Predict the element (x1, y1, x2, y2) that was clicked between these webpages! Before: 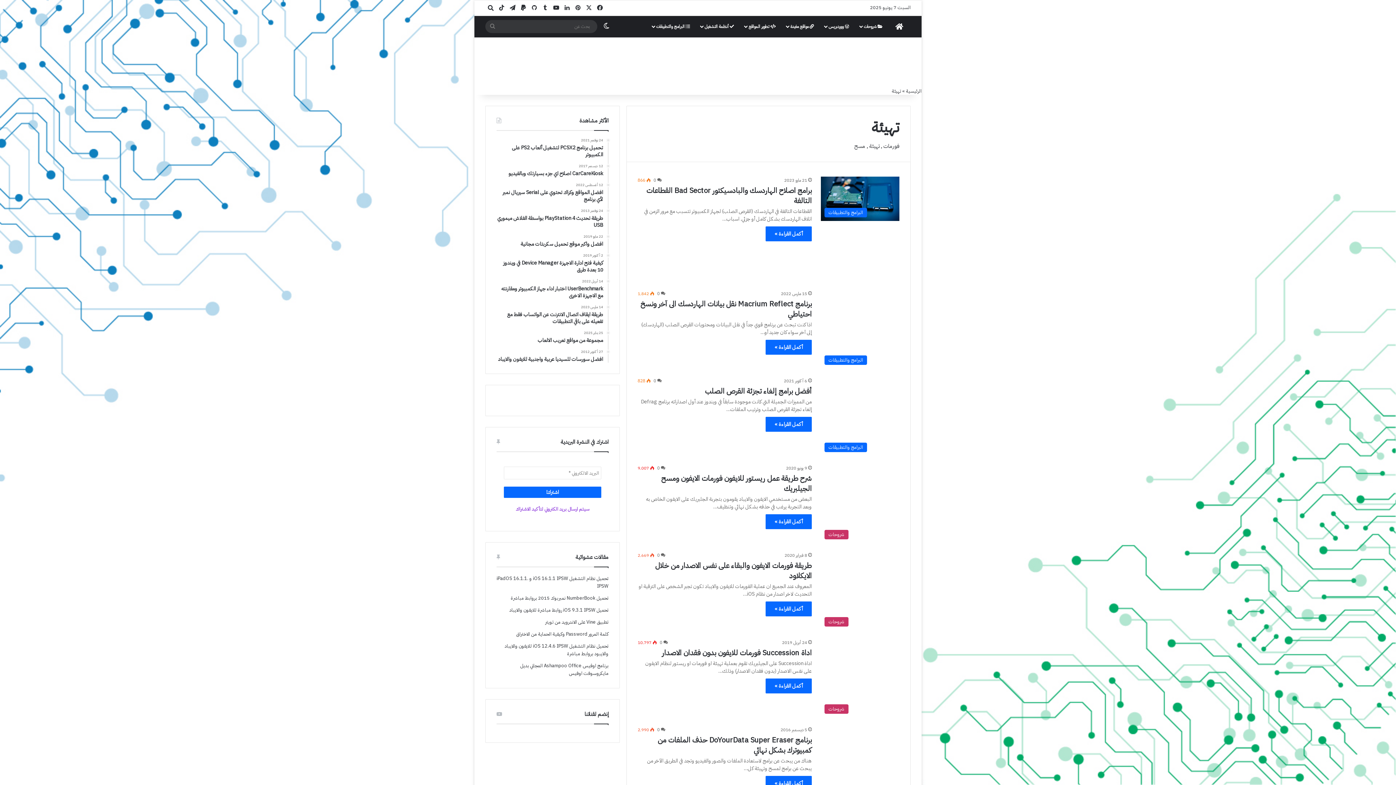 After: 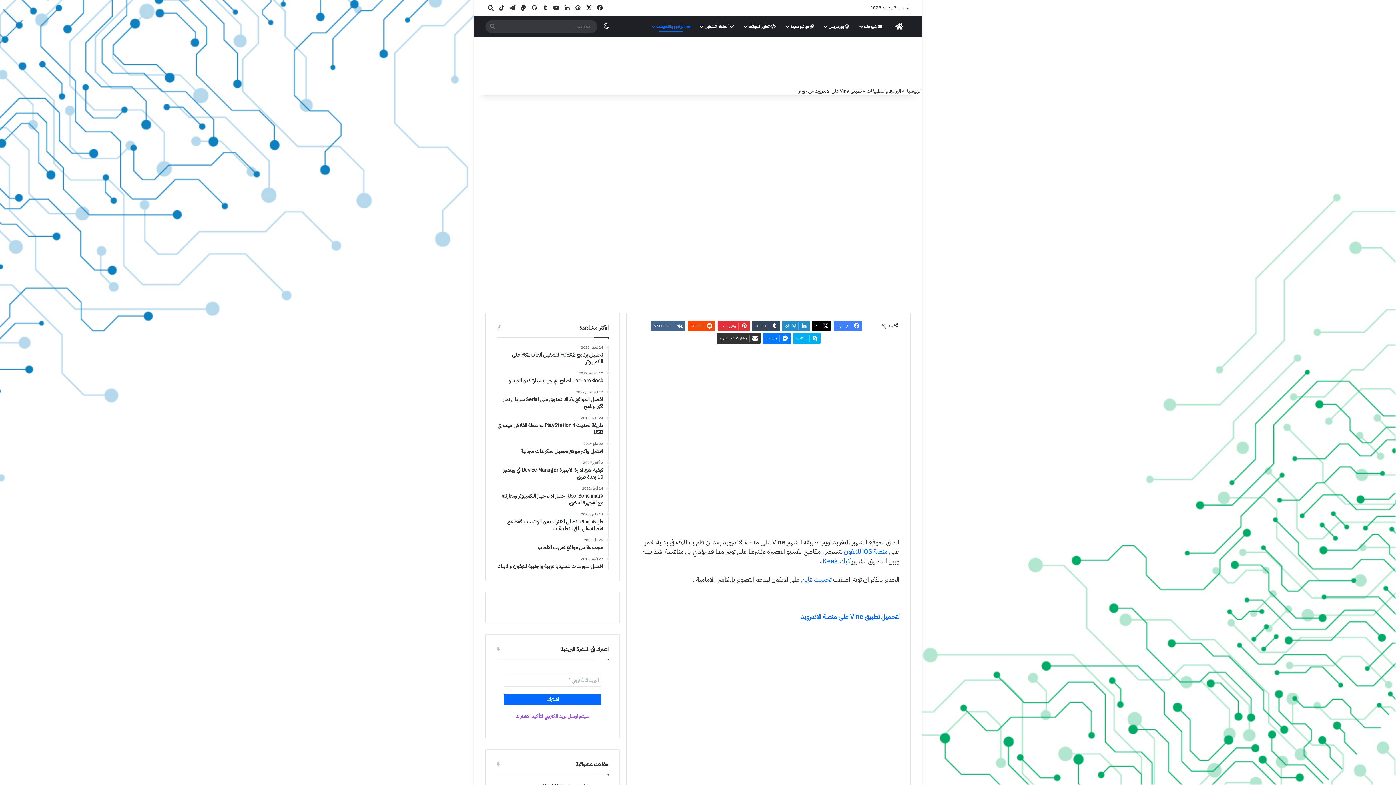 Action: bbox: (545, 618, 608, 625) label: تطبيق Vine على الاندرويد من تويتر